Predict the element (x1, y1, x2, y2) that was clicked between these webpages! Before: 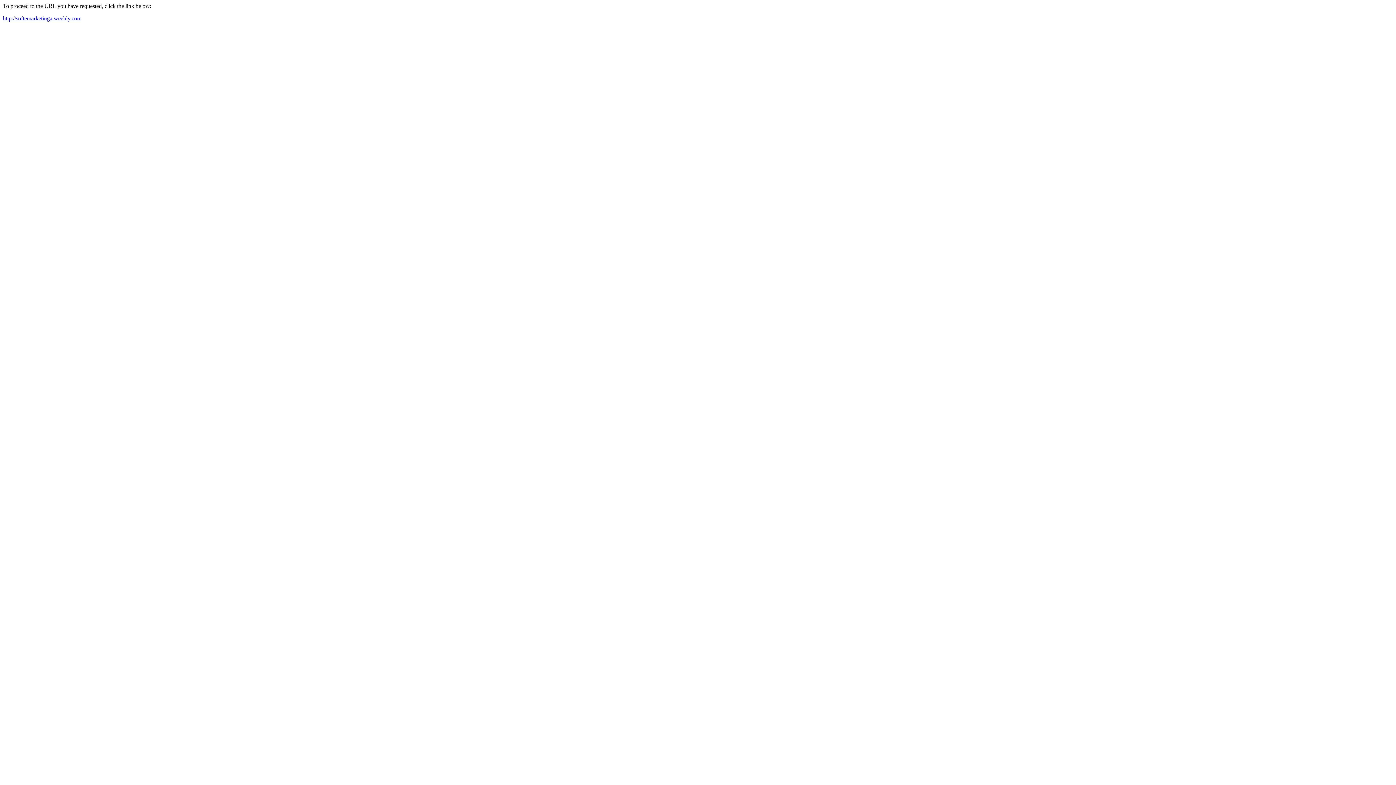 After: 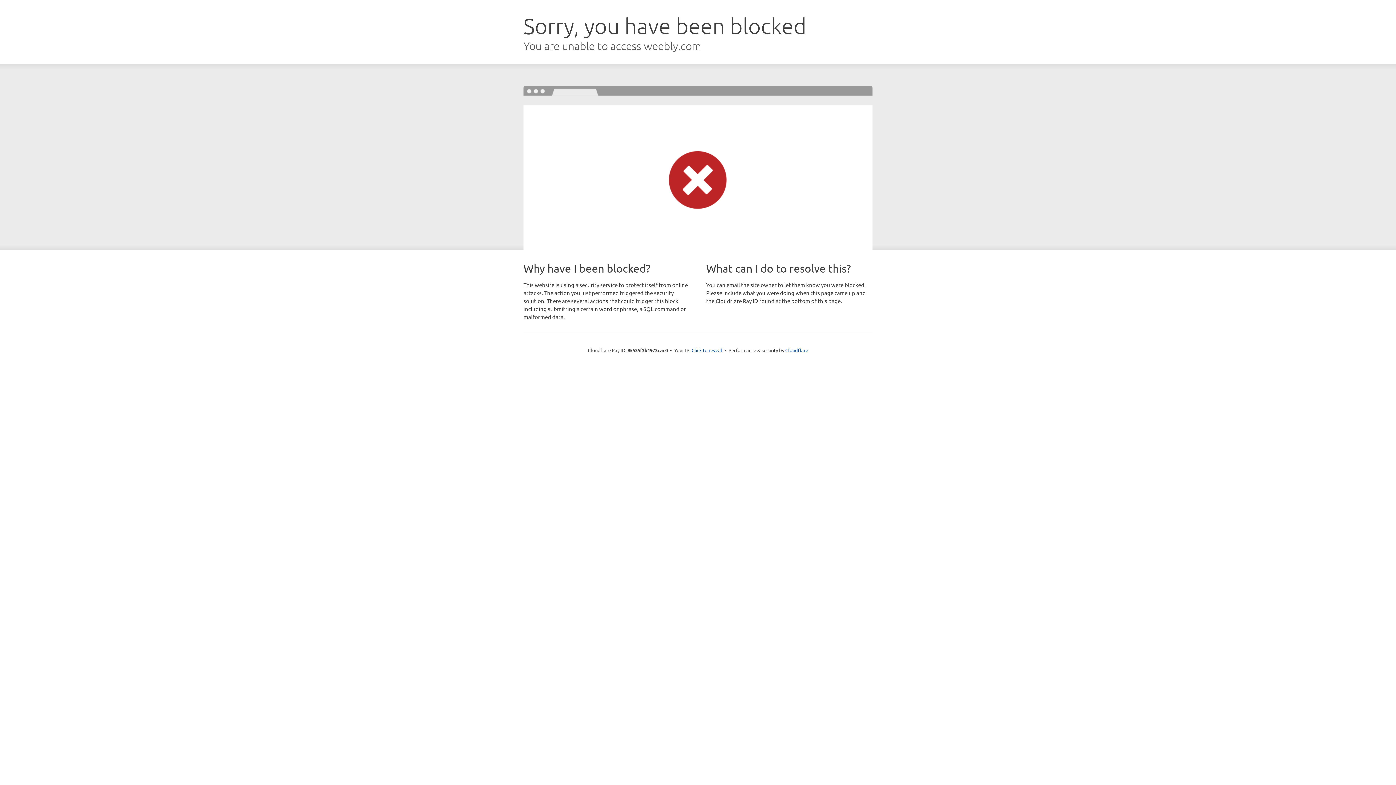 Action: bbox: (2, 15, 81, 21) label: http://softemarketinga.weebly.com